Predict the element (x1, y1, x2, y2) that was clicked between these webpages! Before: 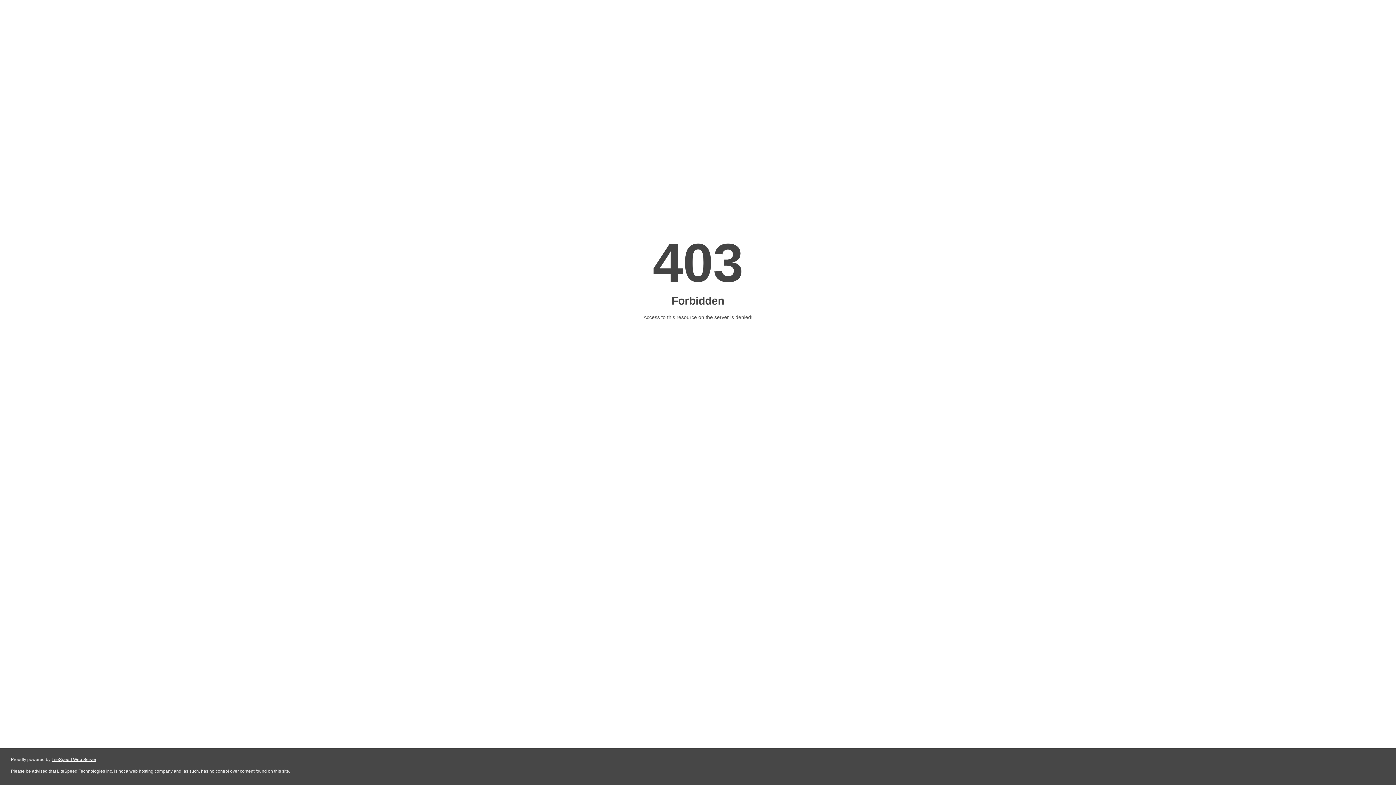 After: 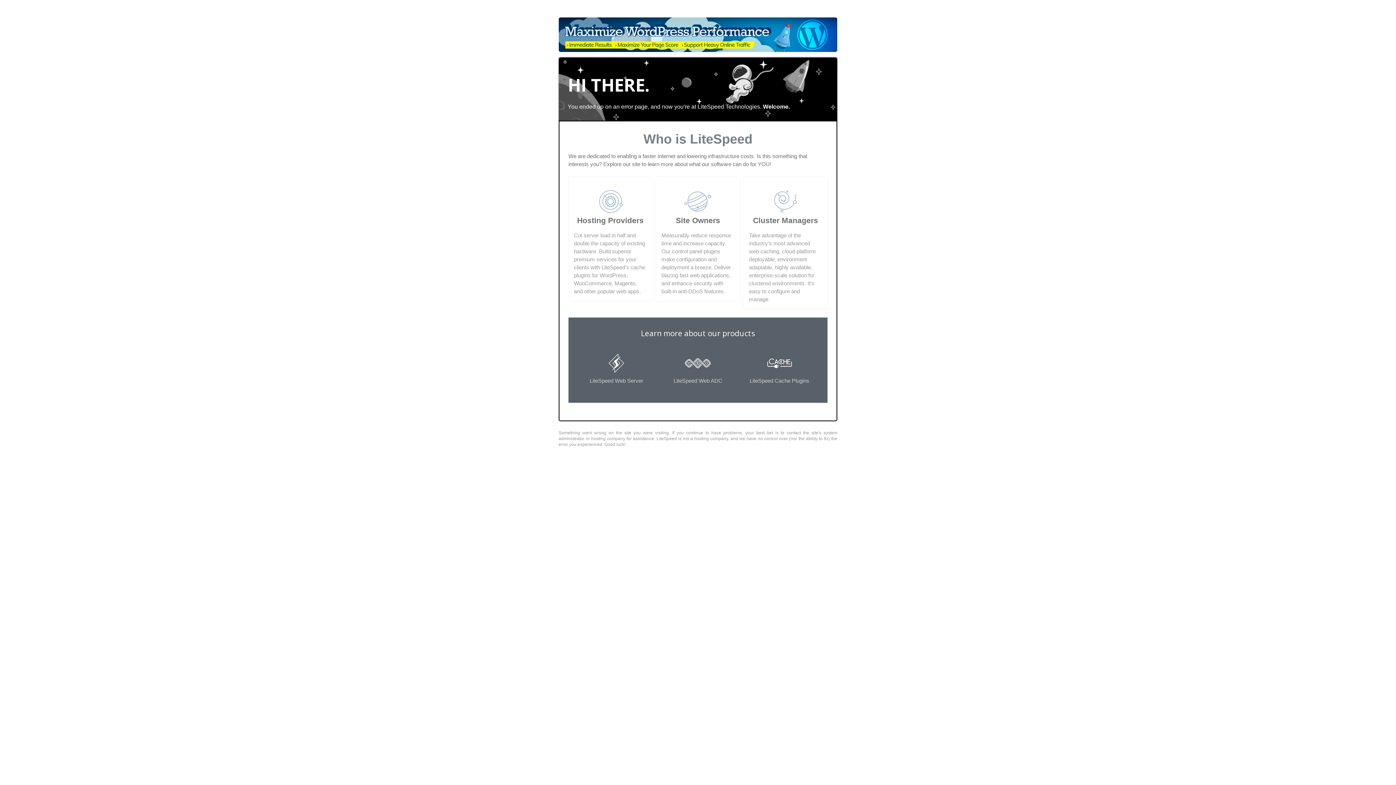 Action: label: LiteSpeed Web Server bbox: (51, 757, 96, 762)